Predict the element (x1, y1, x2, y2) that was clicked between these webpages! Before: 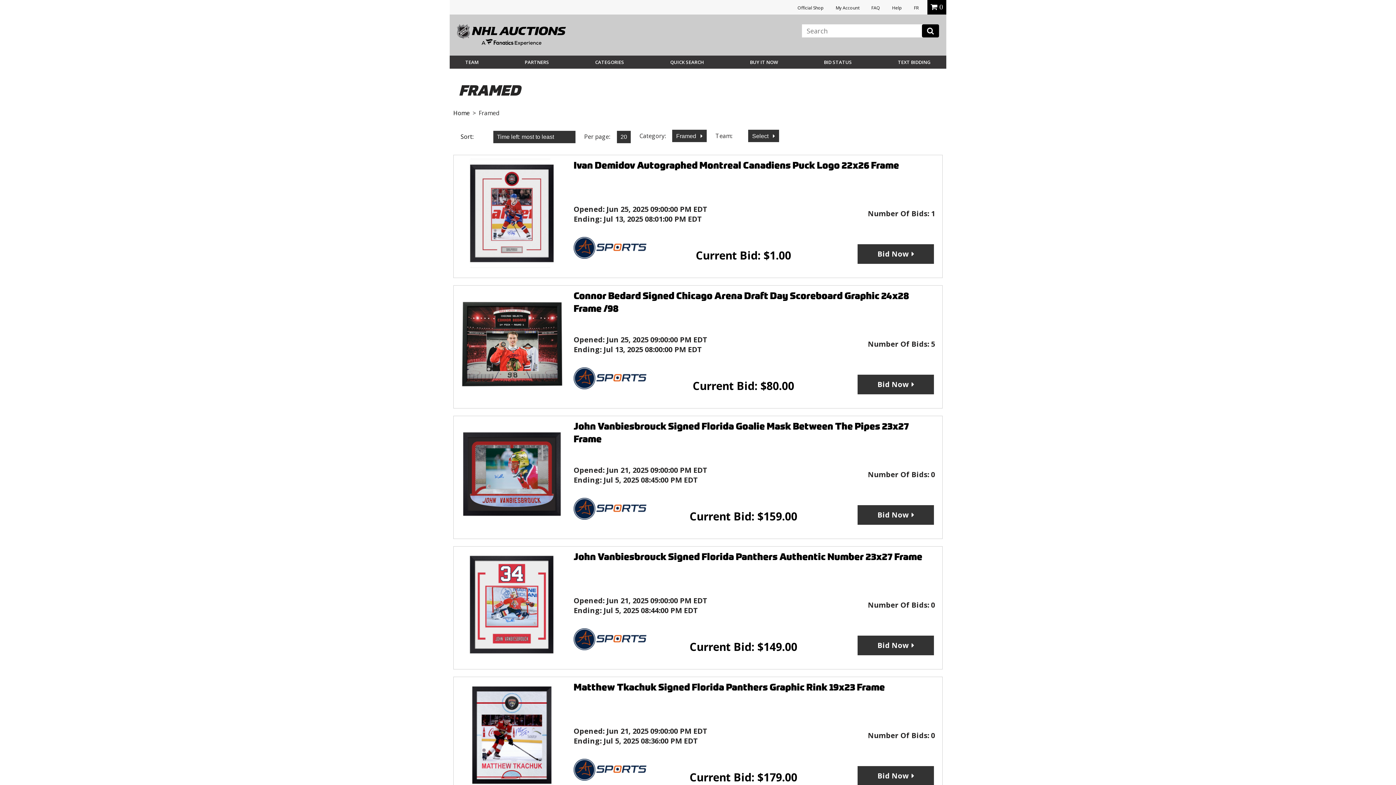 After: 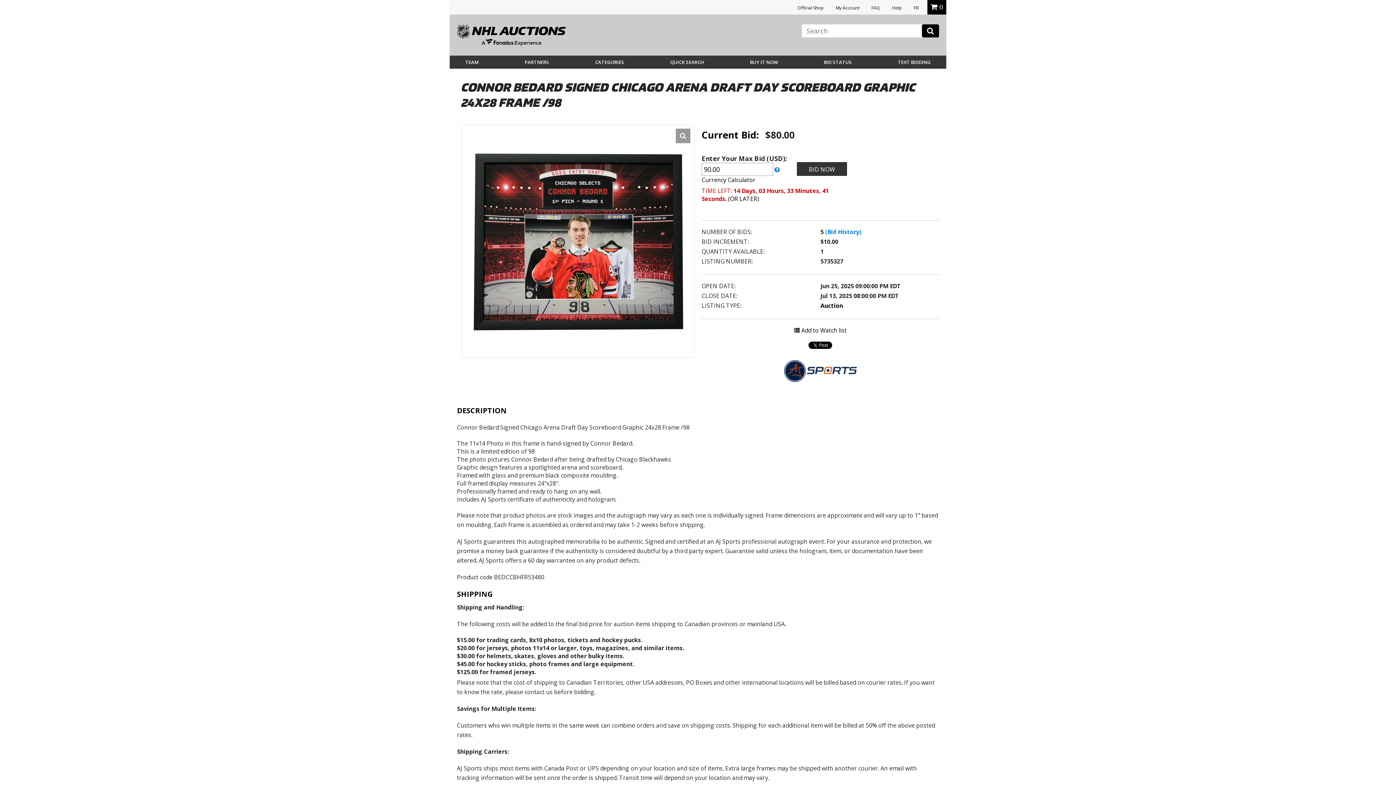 Action: bbox: (573, 289, 935, 315) label: Connor Bedard Signed Chicago Arena Draft Day Scoreboard Graphic 24x28 Frame /98